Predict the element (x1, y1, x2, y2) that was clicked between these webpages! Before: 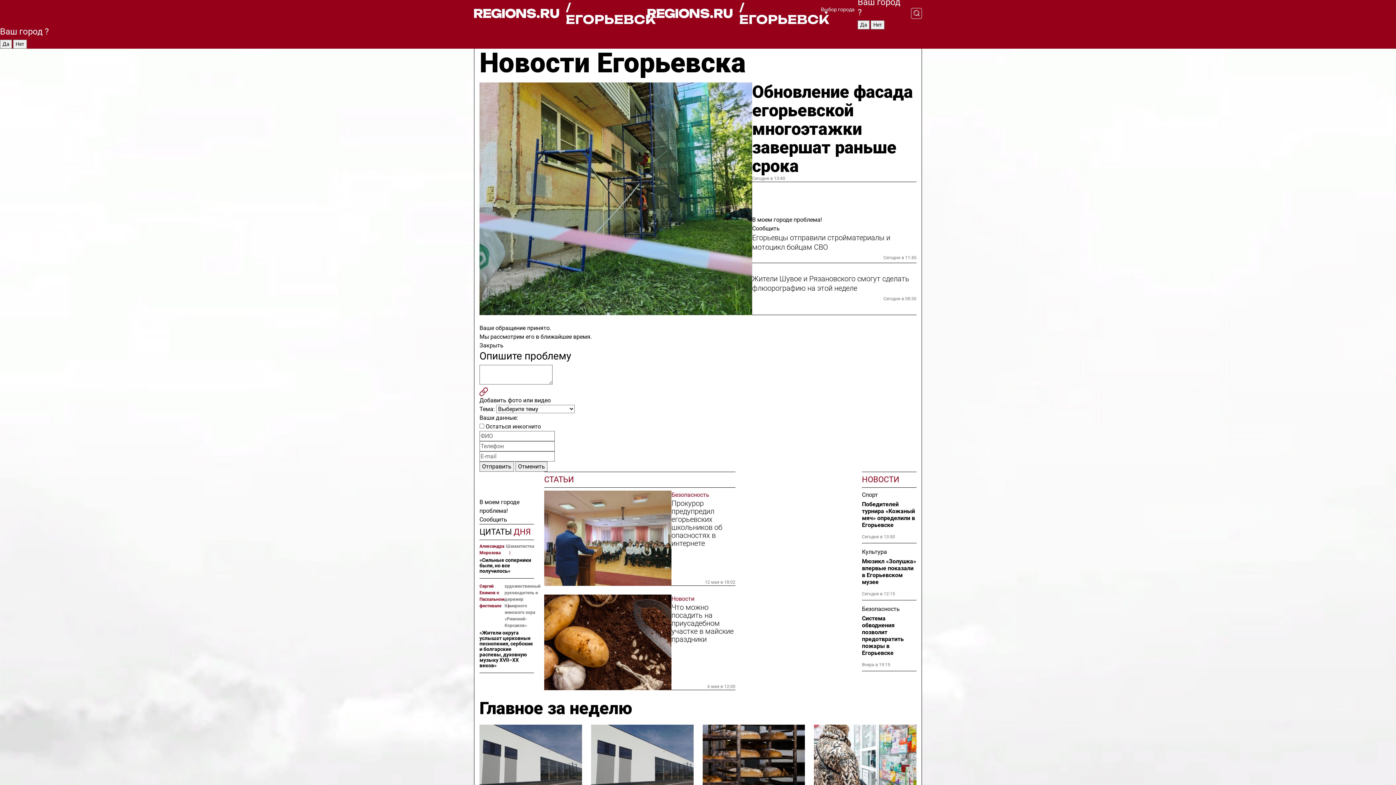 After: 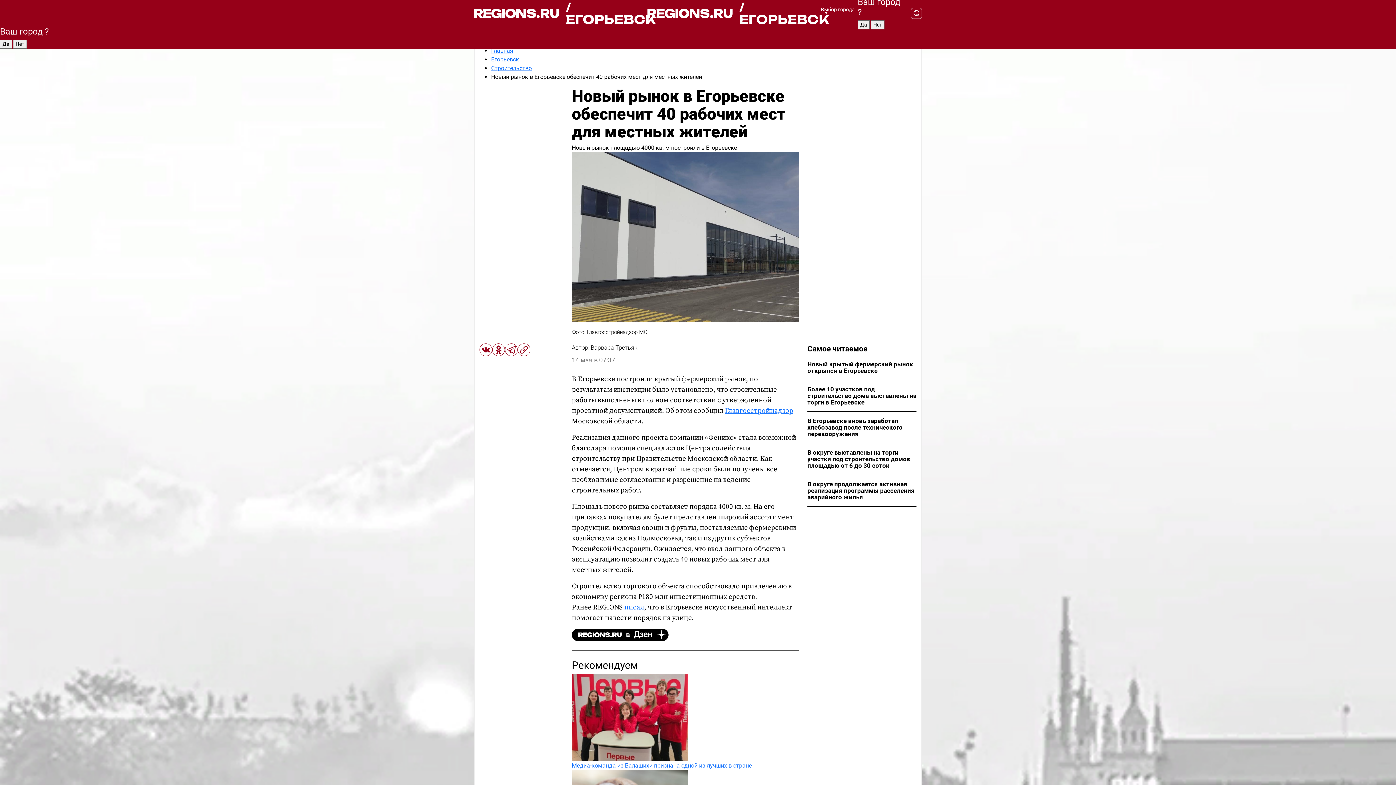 Action: bbox: (479, 725, 582, 803)